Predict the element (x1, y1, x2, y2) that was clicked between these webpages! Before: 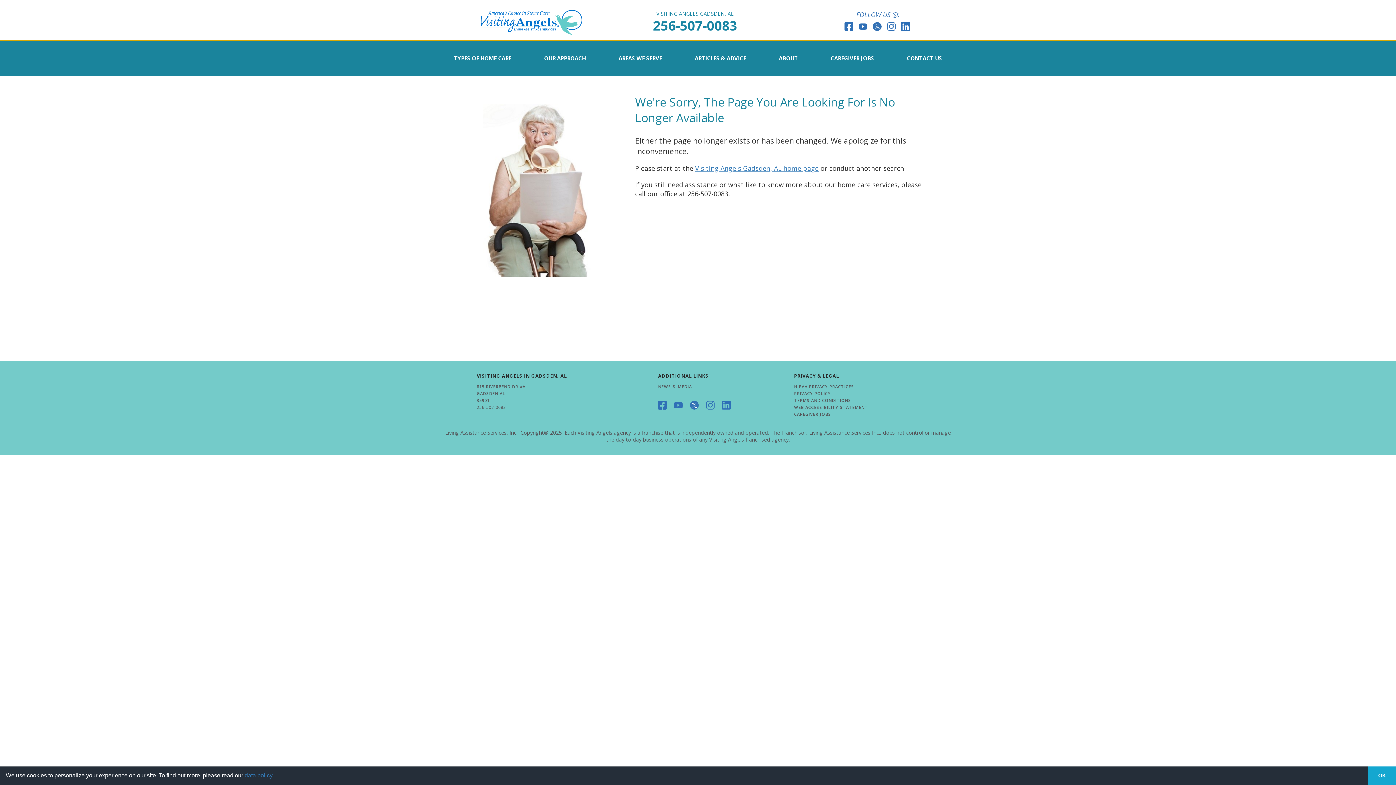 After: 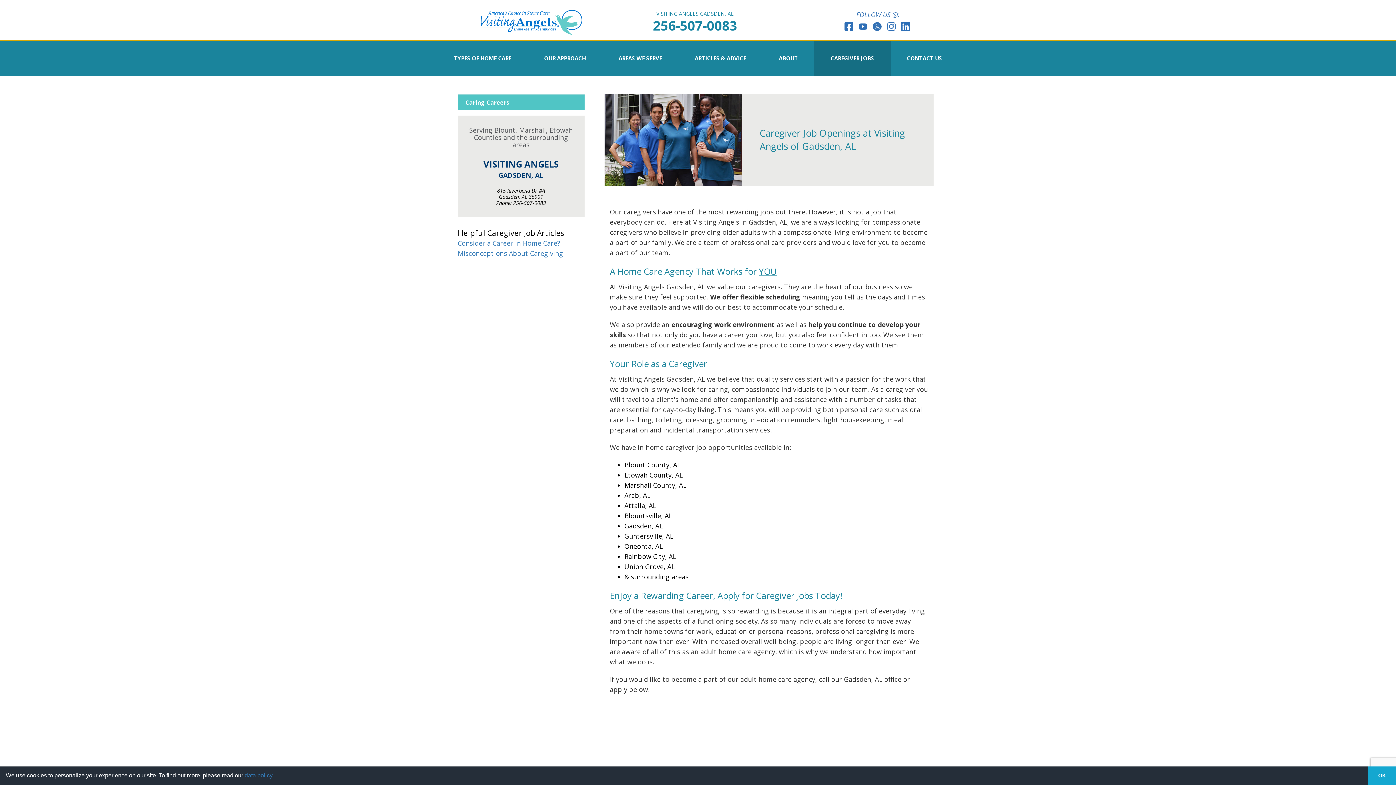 Action: bbox: (794, 411, 919, 417) label: CAREGIVER JOBS